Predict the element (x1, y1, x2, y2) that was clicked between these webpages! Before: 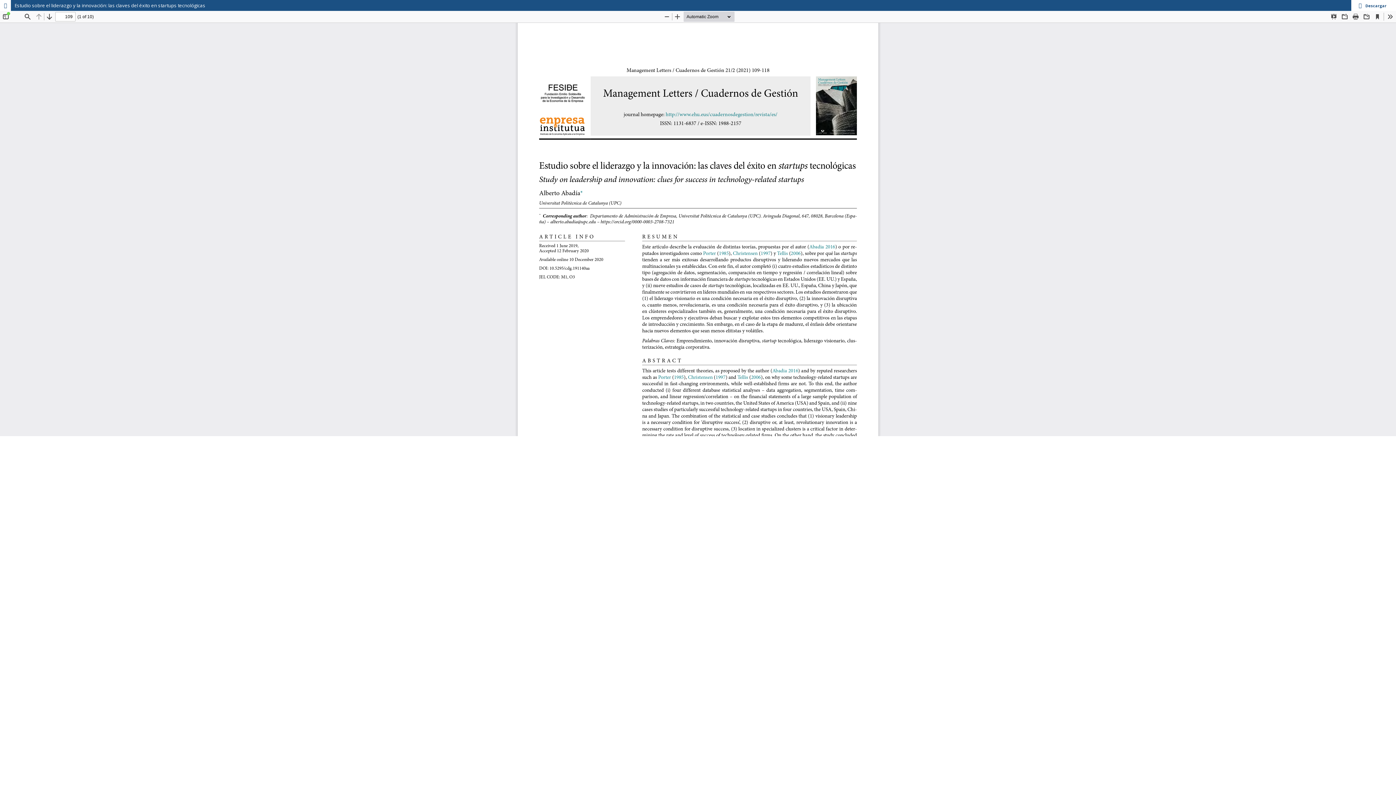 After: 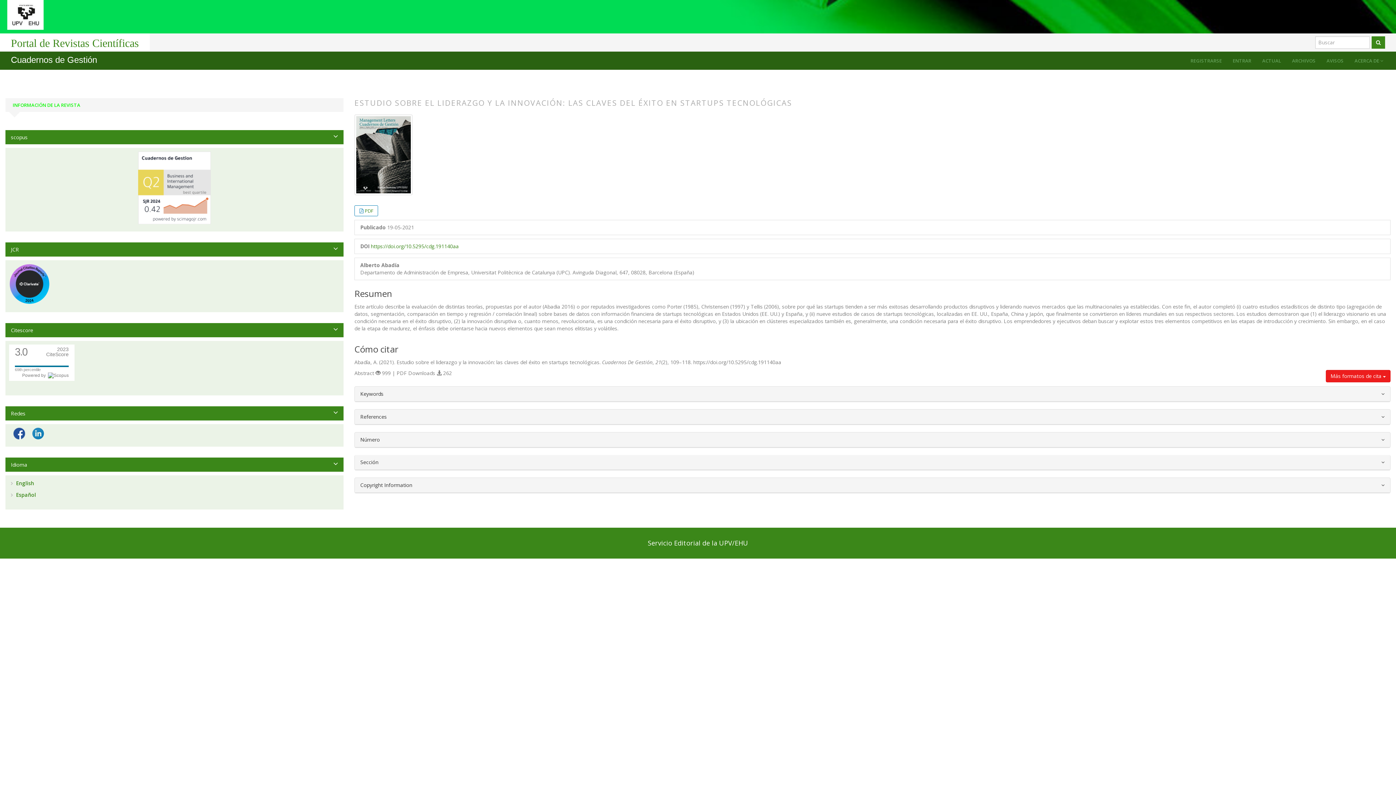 Action: bbox: (0, 0, 10, 10)